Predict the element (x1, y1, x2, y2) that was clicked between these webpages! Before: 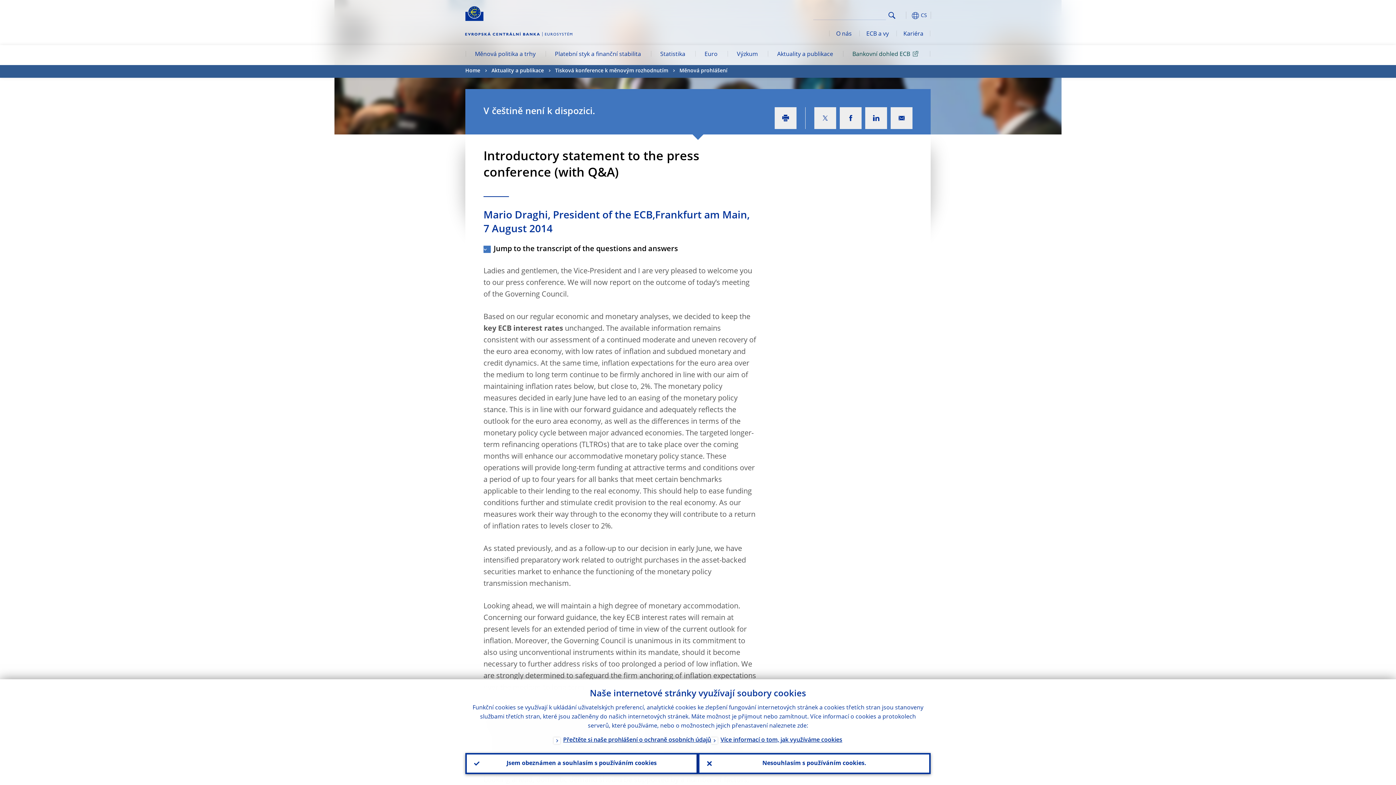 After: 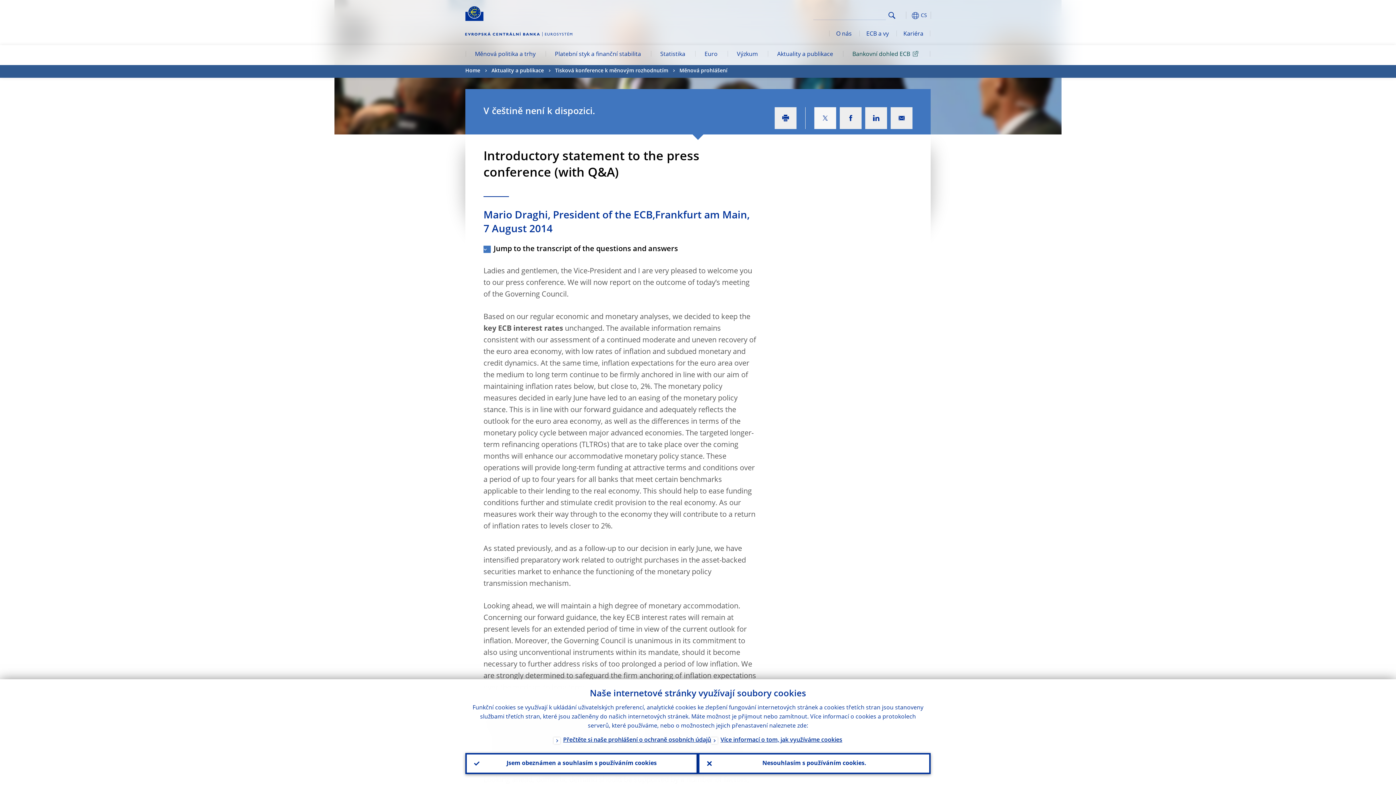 Action: bbox: (814, 107, 836, 129)